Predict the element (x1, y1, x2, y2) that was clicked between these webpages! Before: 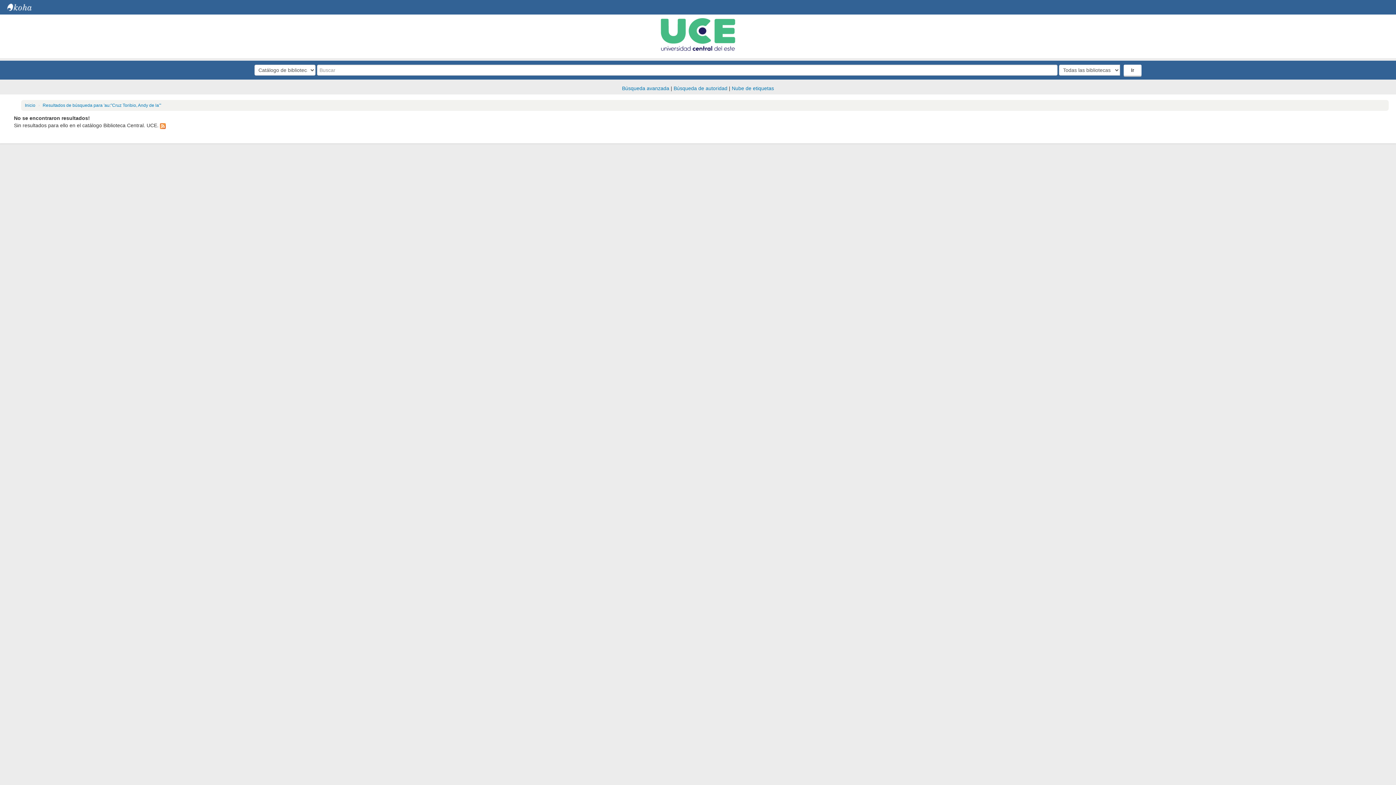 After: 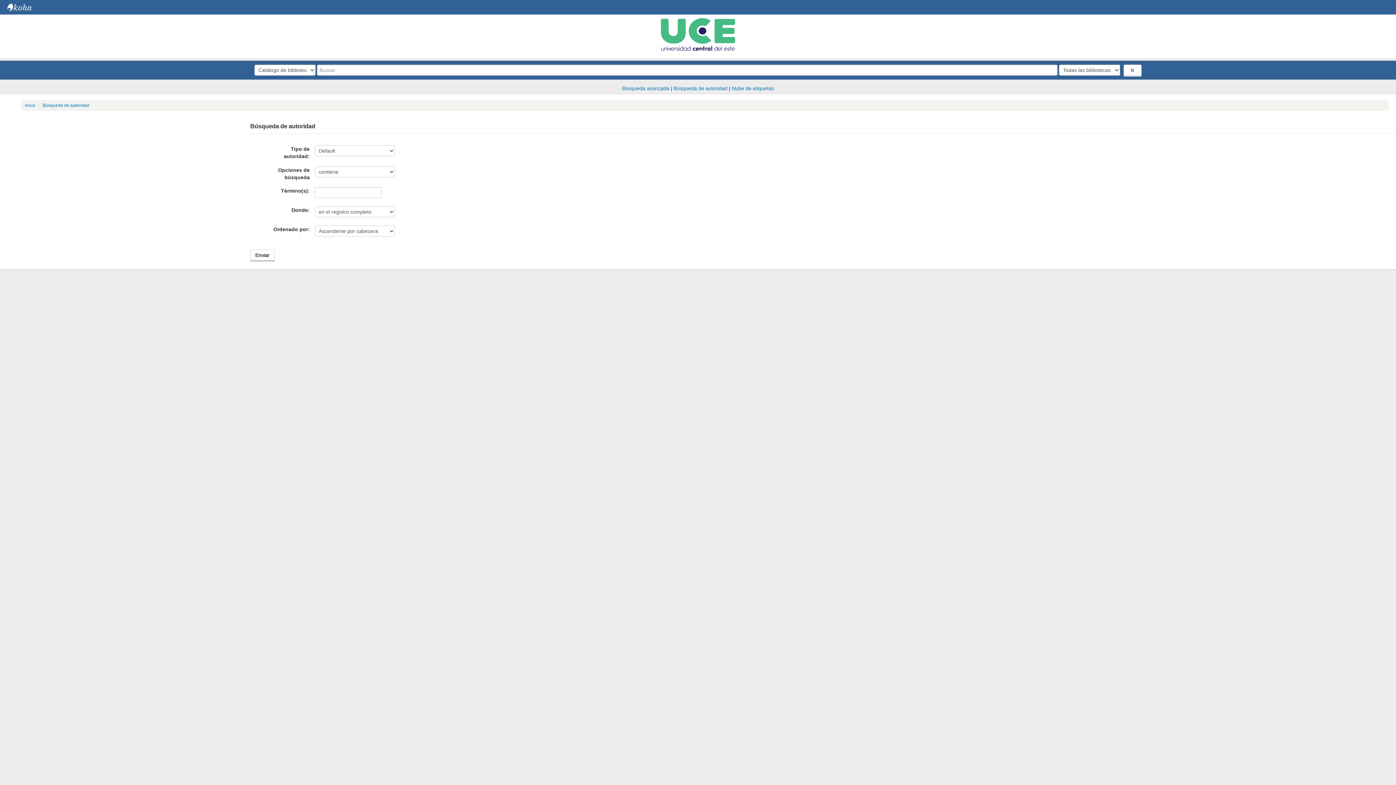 Action: label: Búsqueda de autoridad bbox: (673, 85, 727, 91)